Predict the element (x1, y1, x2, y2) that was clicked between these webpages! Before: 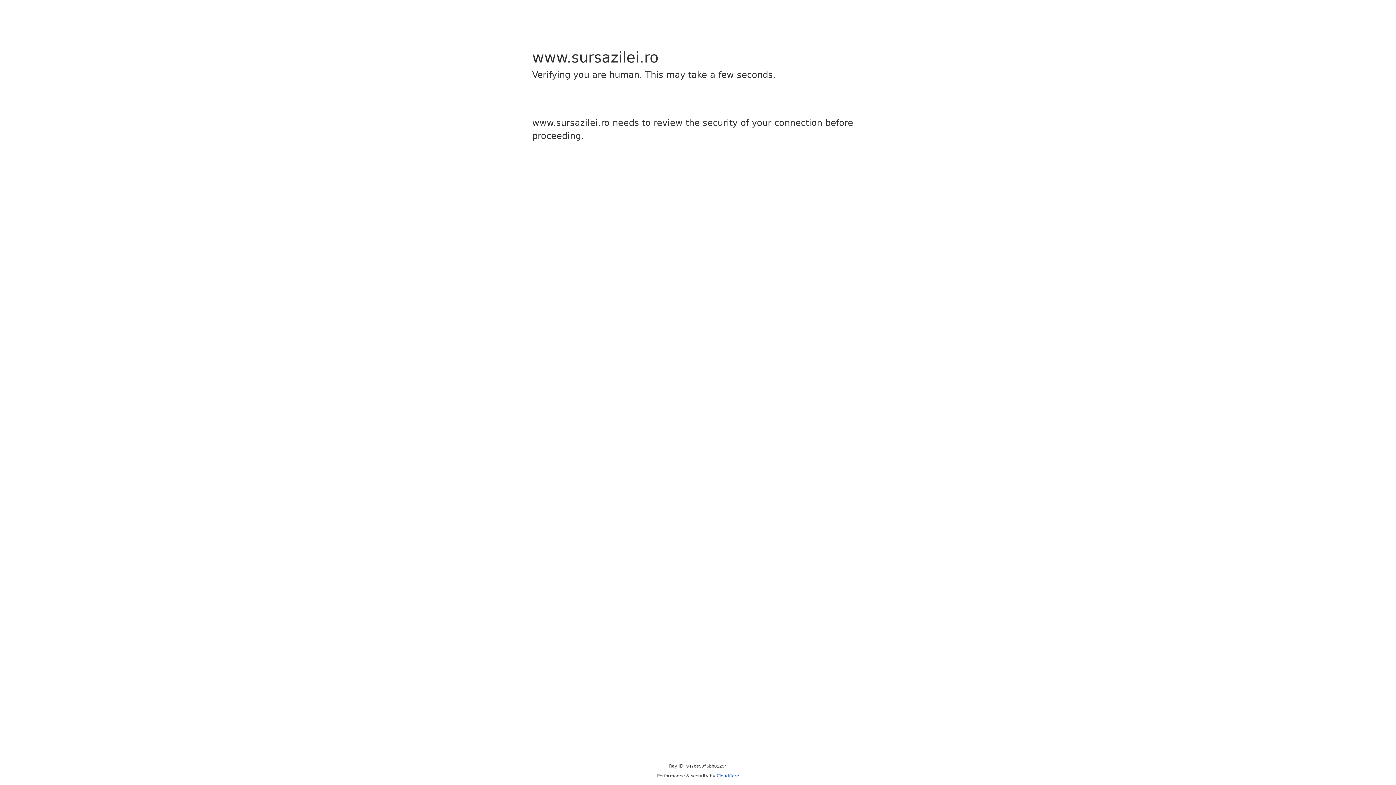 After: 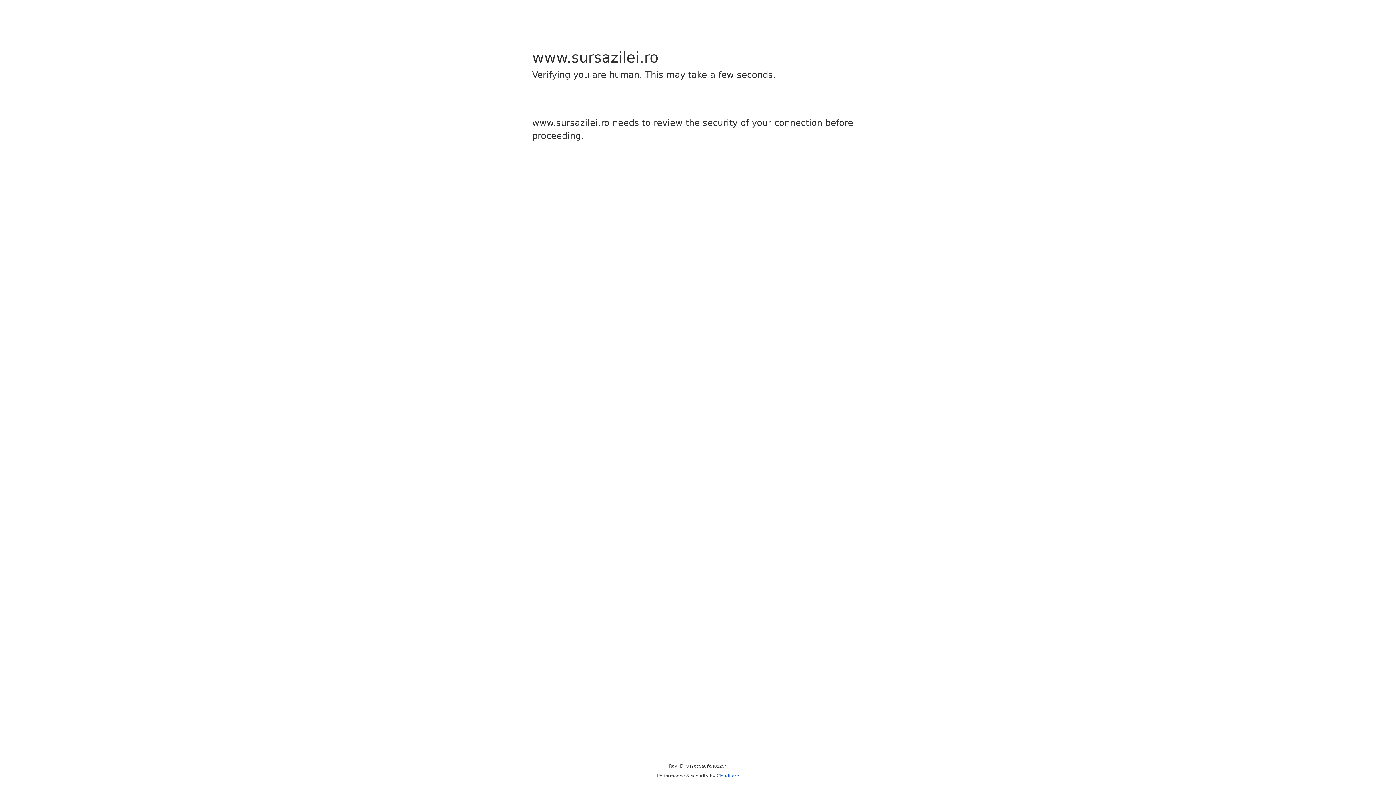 Action: label: Cloudflare bbox: (716, 773, 739, 778)